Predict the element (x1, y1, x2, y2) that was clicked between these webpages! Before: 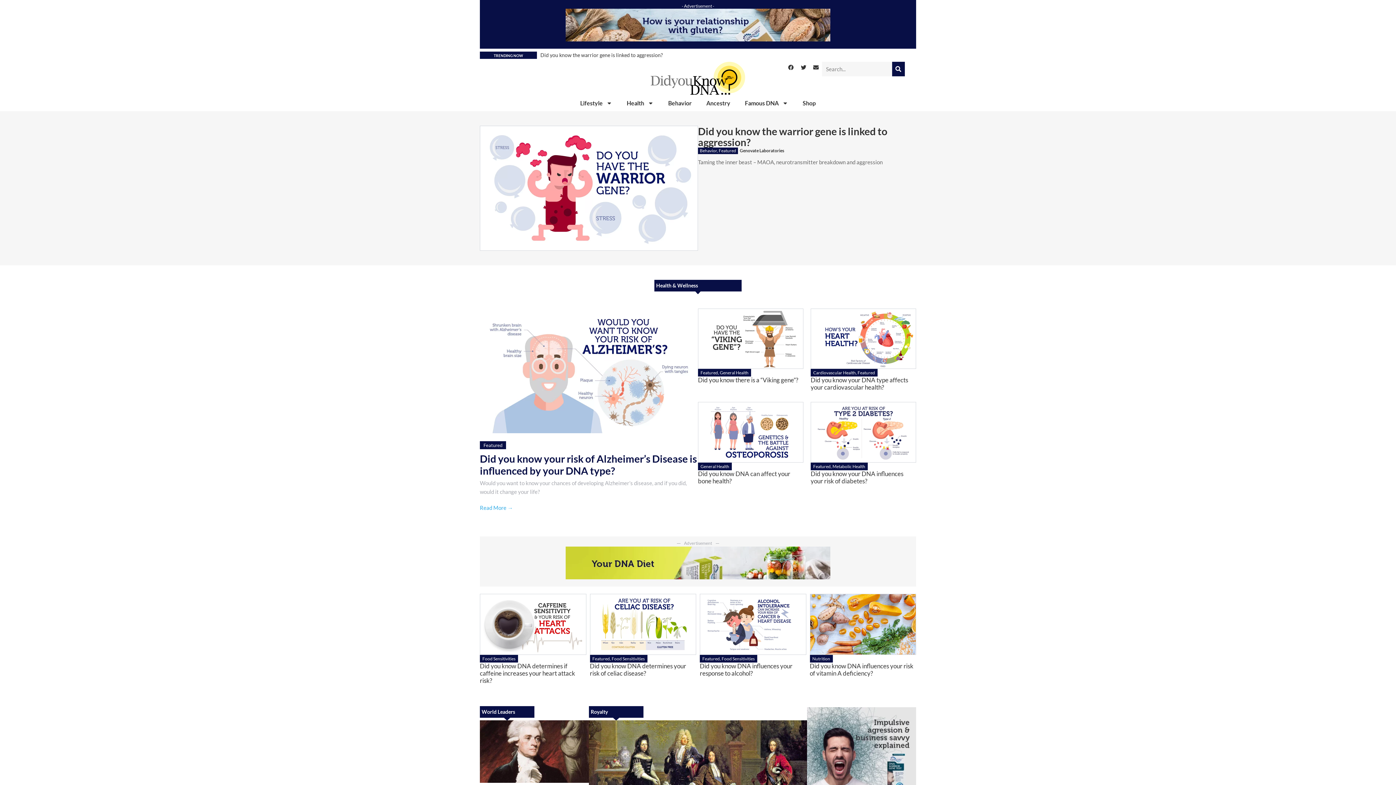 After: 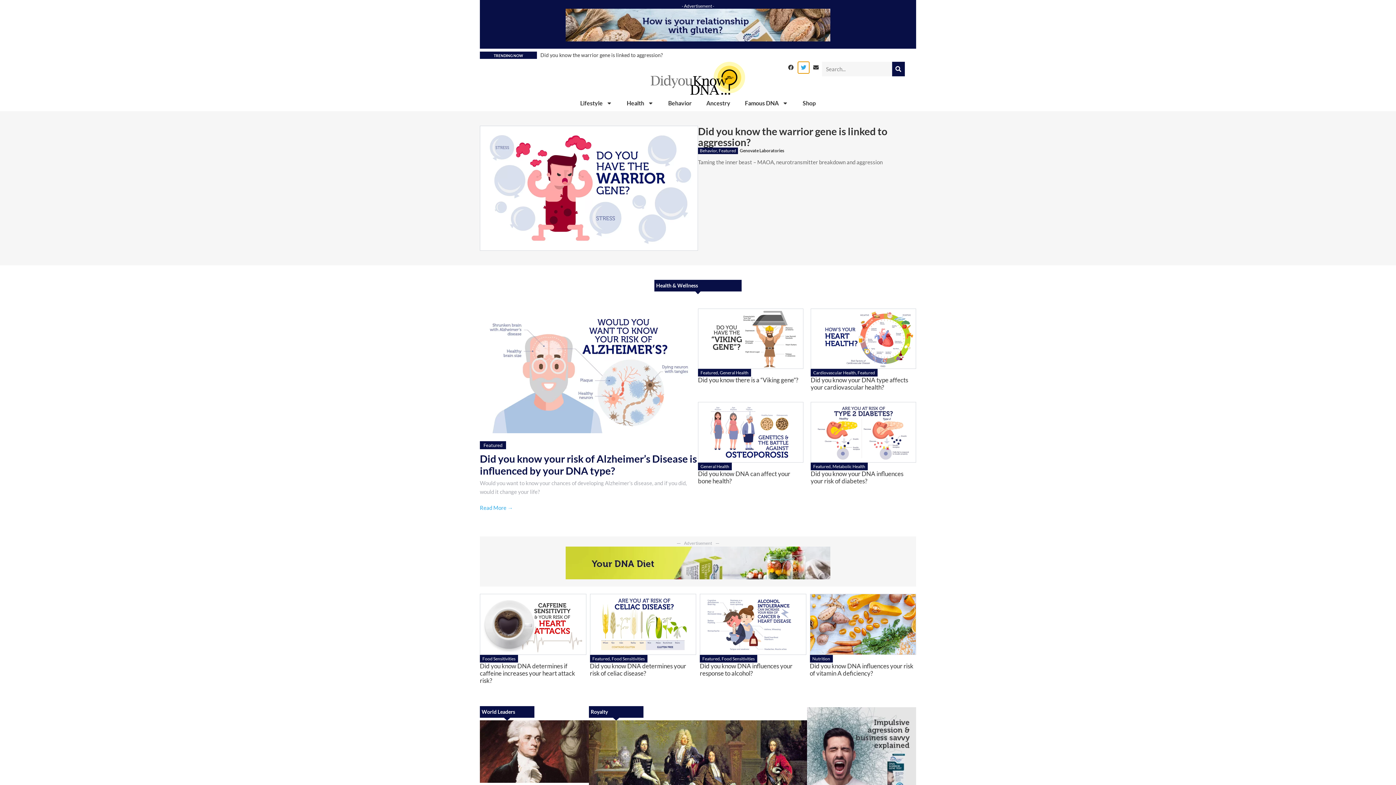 Action: bbox: (798, 61, 809, 73) label: Share on twitter